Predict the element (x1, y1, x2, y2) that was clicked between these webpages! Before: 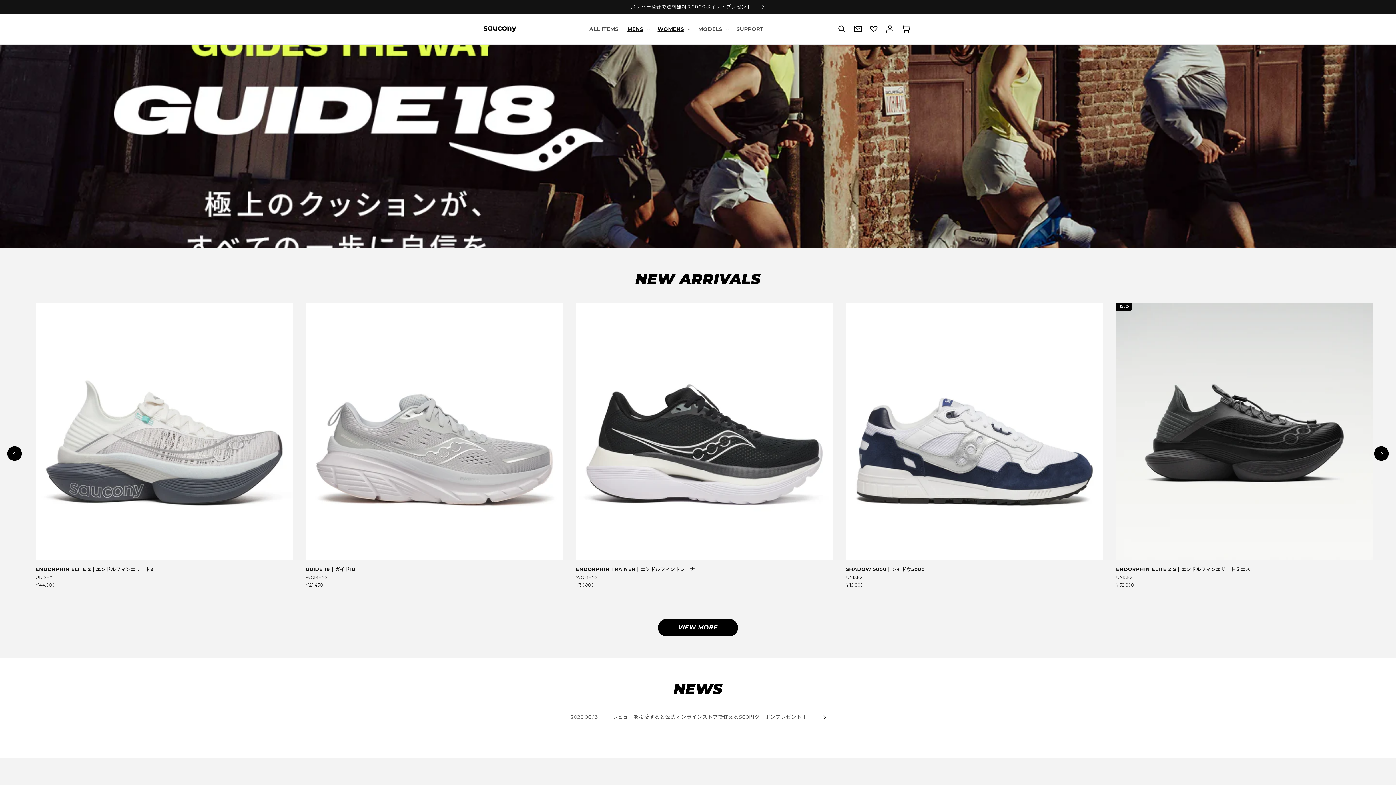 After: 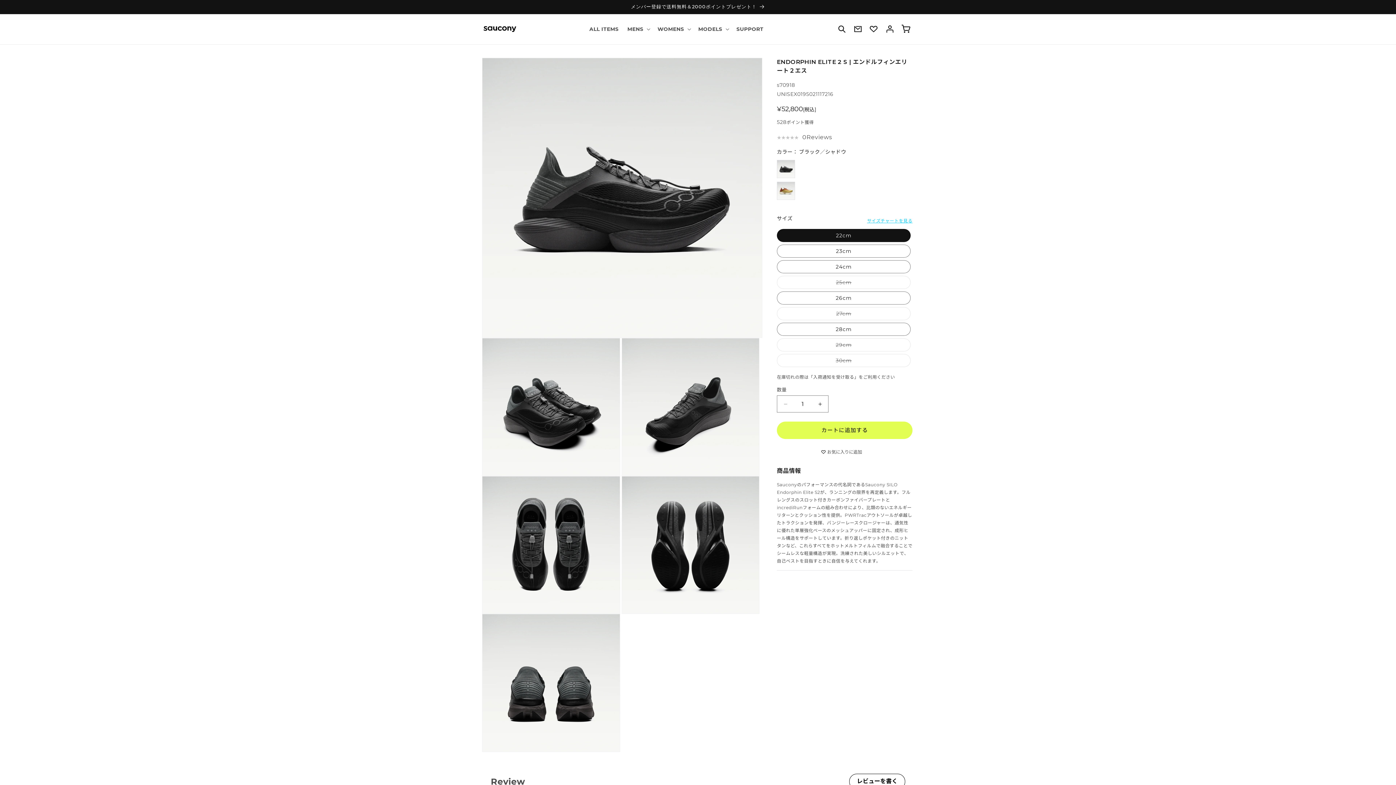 Action: bbox: (1116, 566, 1373, 572) label: ENDORPHIN ELITE 2 S | エンドルフィンエリート２エス